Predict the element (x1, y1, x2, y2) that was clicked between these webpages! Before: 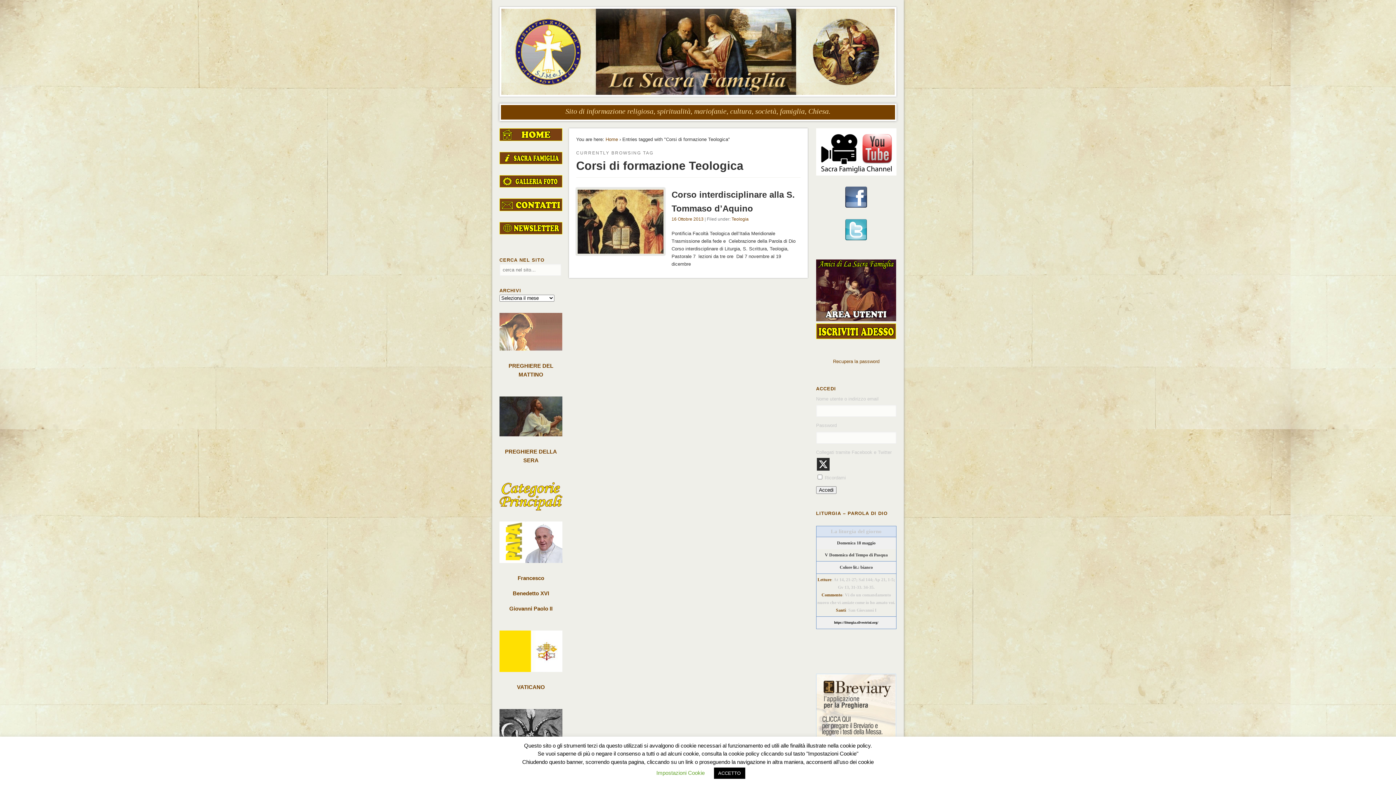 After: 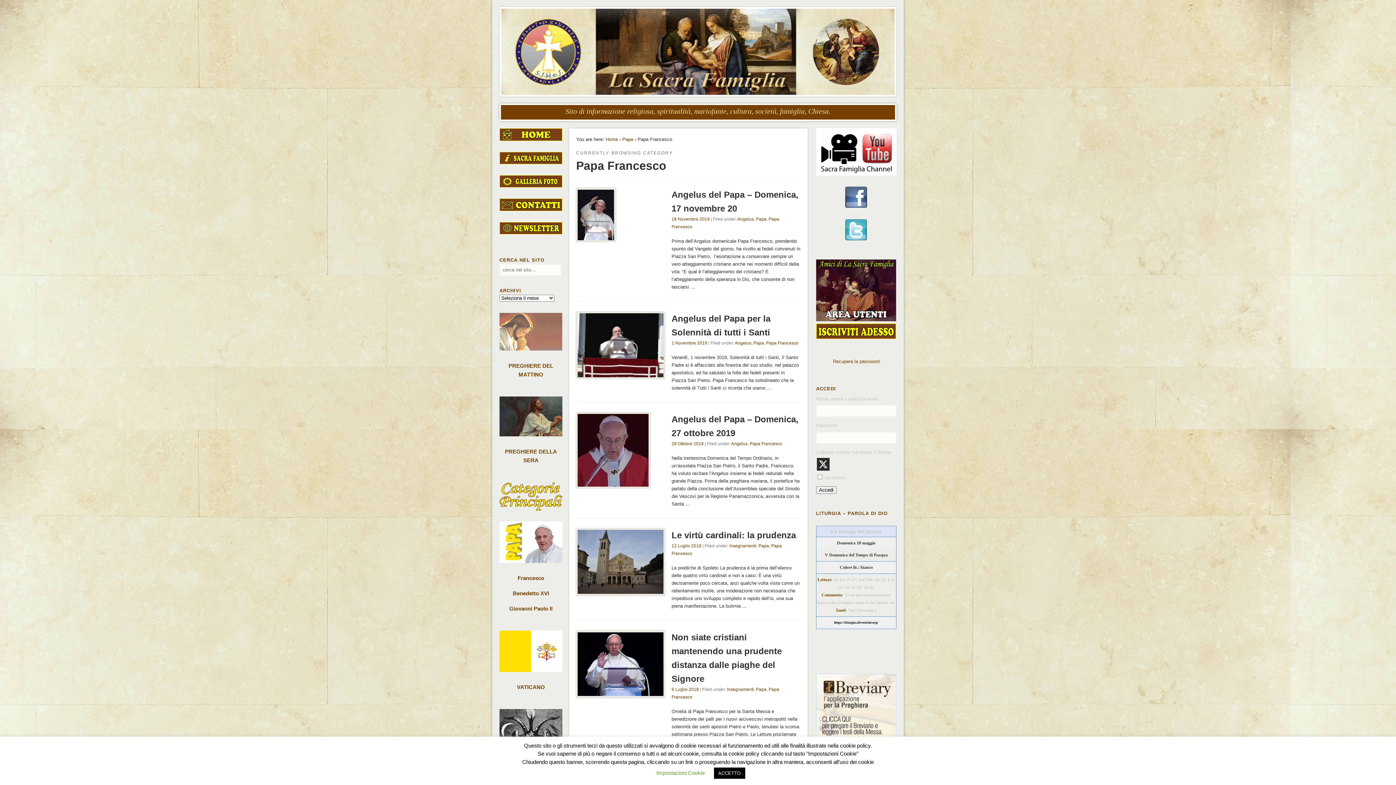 Action: label: Francesco bbox: (517, 575, 544, 581)